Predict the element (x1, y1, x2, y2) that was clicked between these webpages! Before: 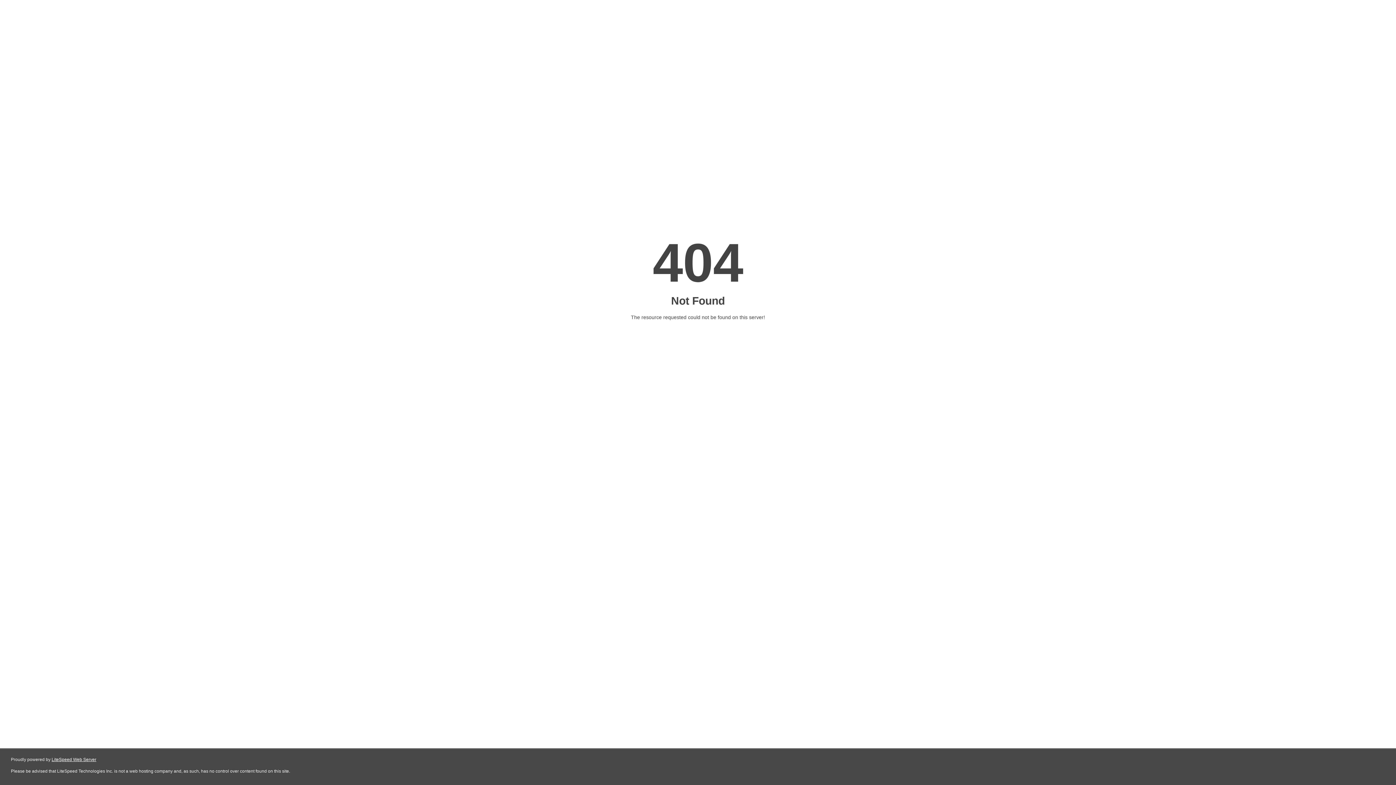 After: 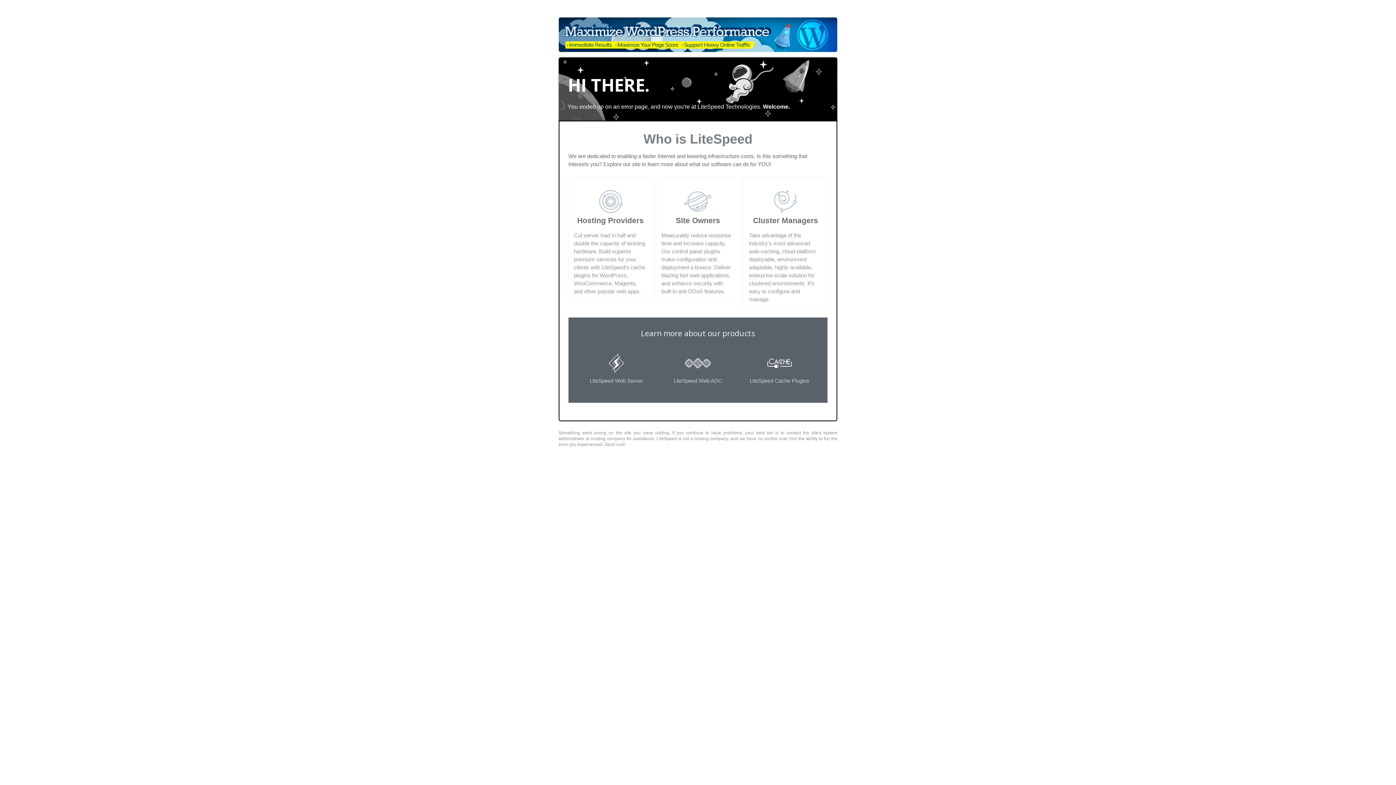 Action: label: LiteSpeed Web Server bbox: (51, 757, 96, 762)